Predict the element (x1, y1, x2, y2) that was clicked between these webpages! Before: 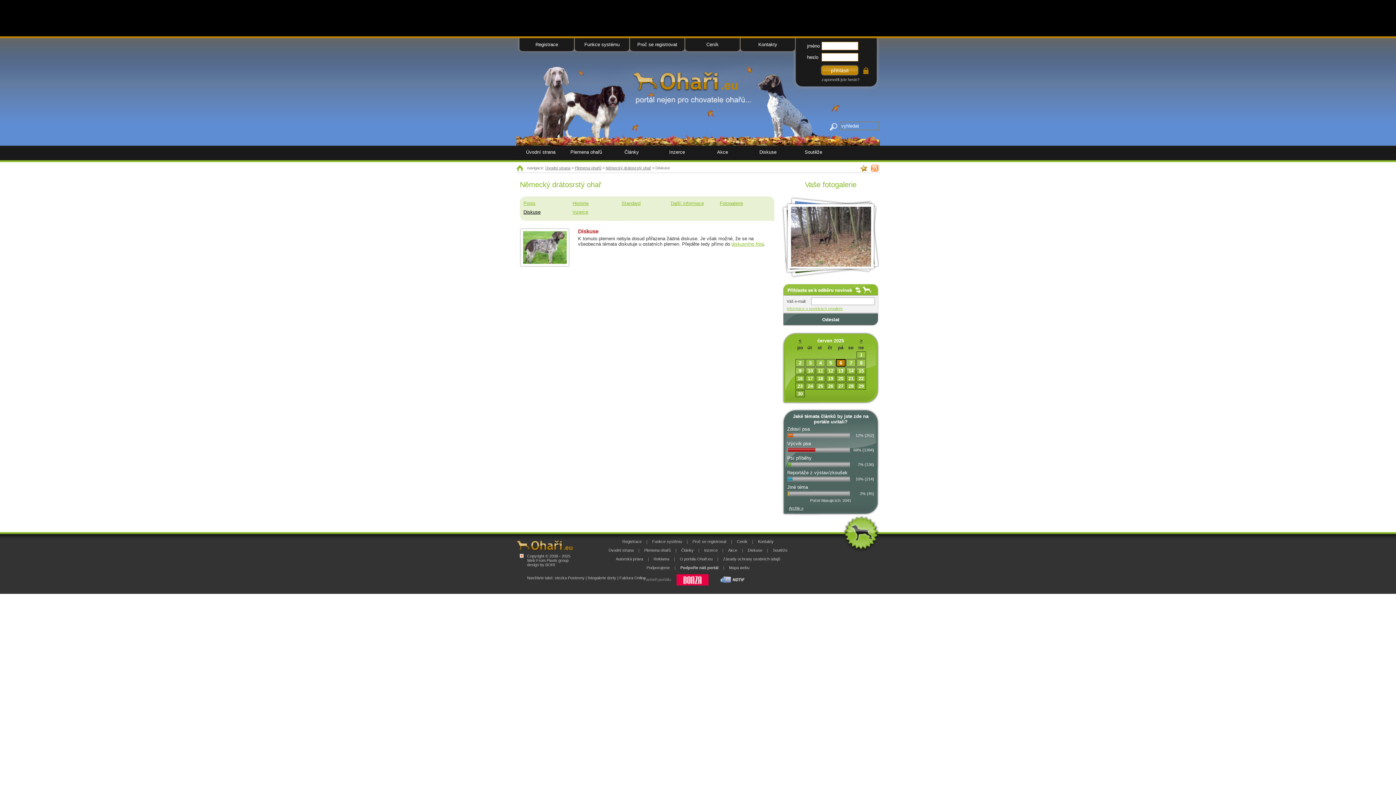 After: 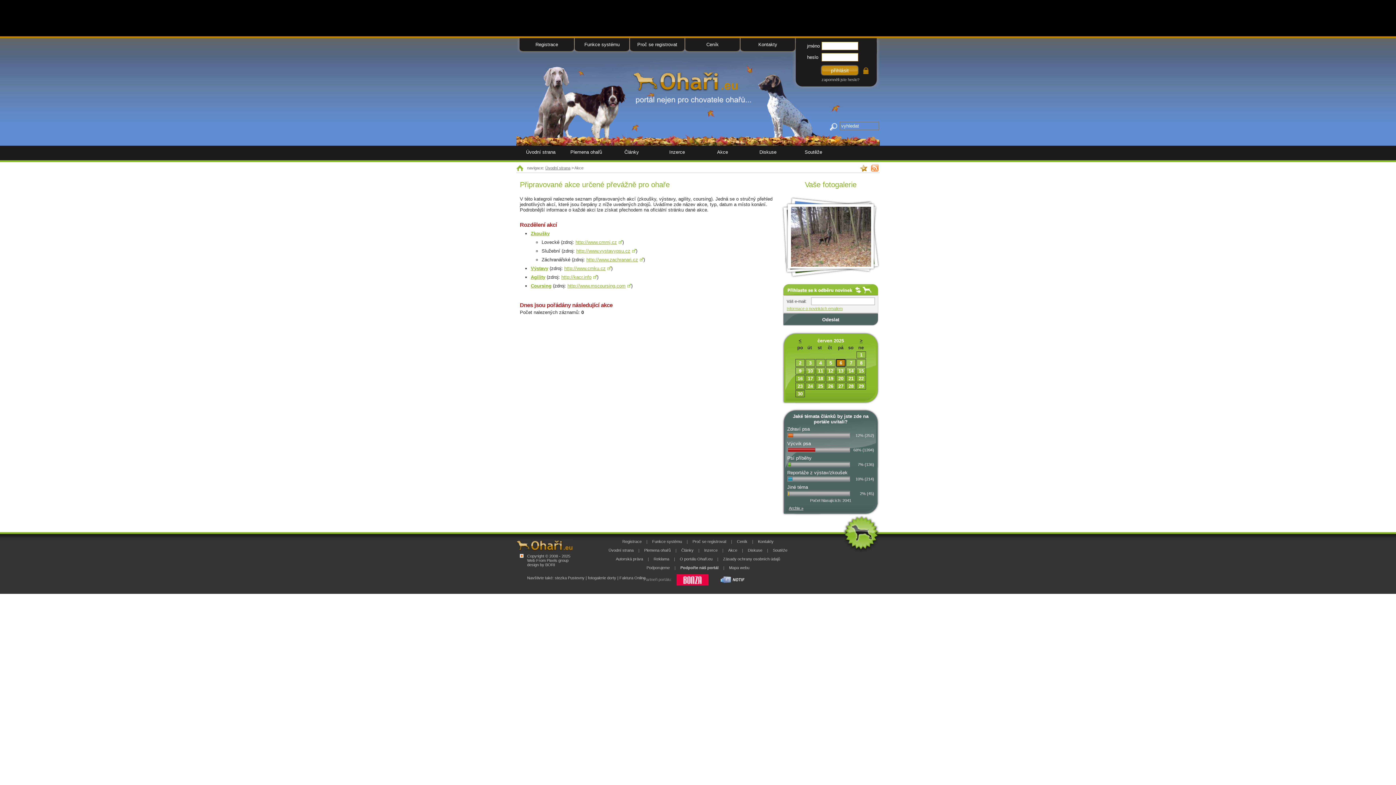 Action: label: Akce bbox: (724, 548, 741, 552)